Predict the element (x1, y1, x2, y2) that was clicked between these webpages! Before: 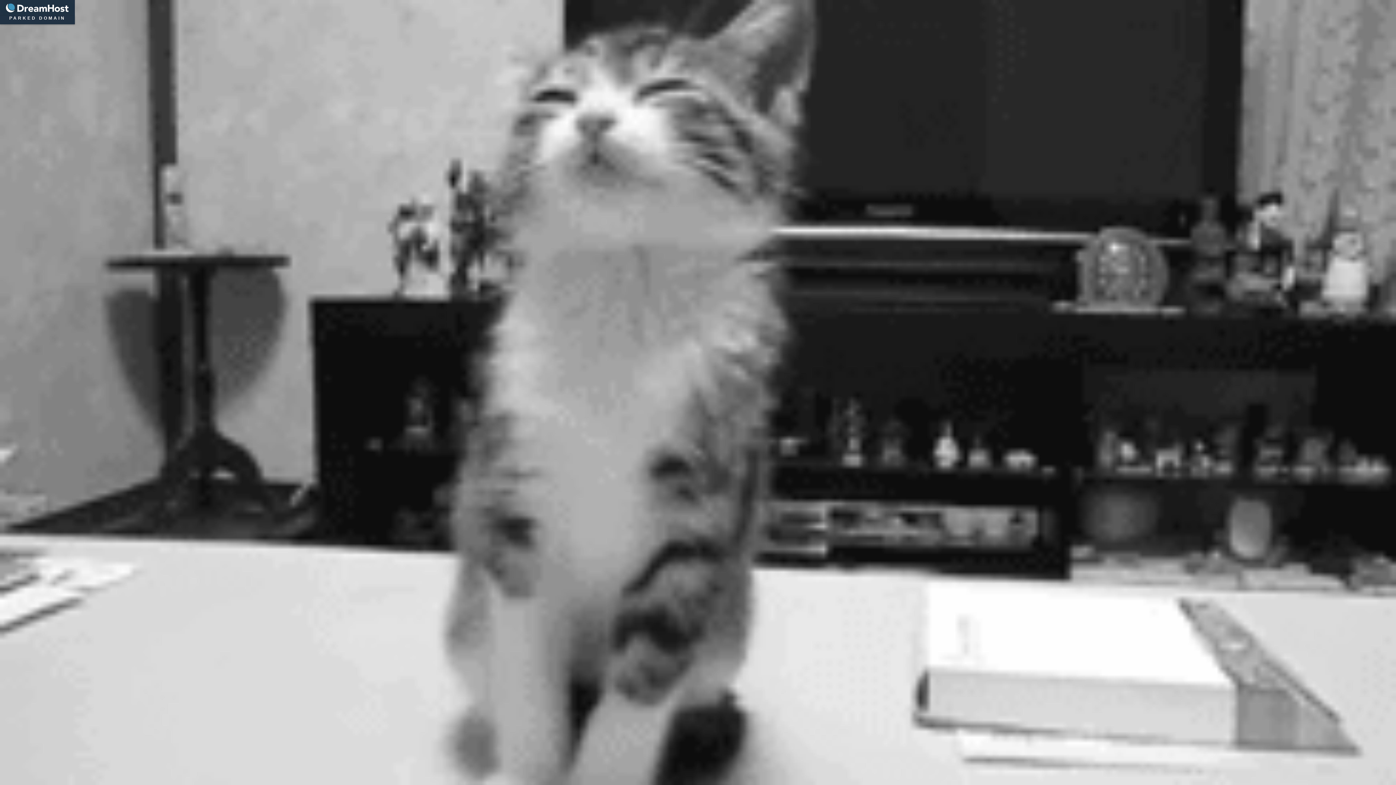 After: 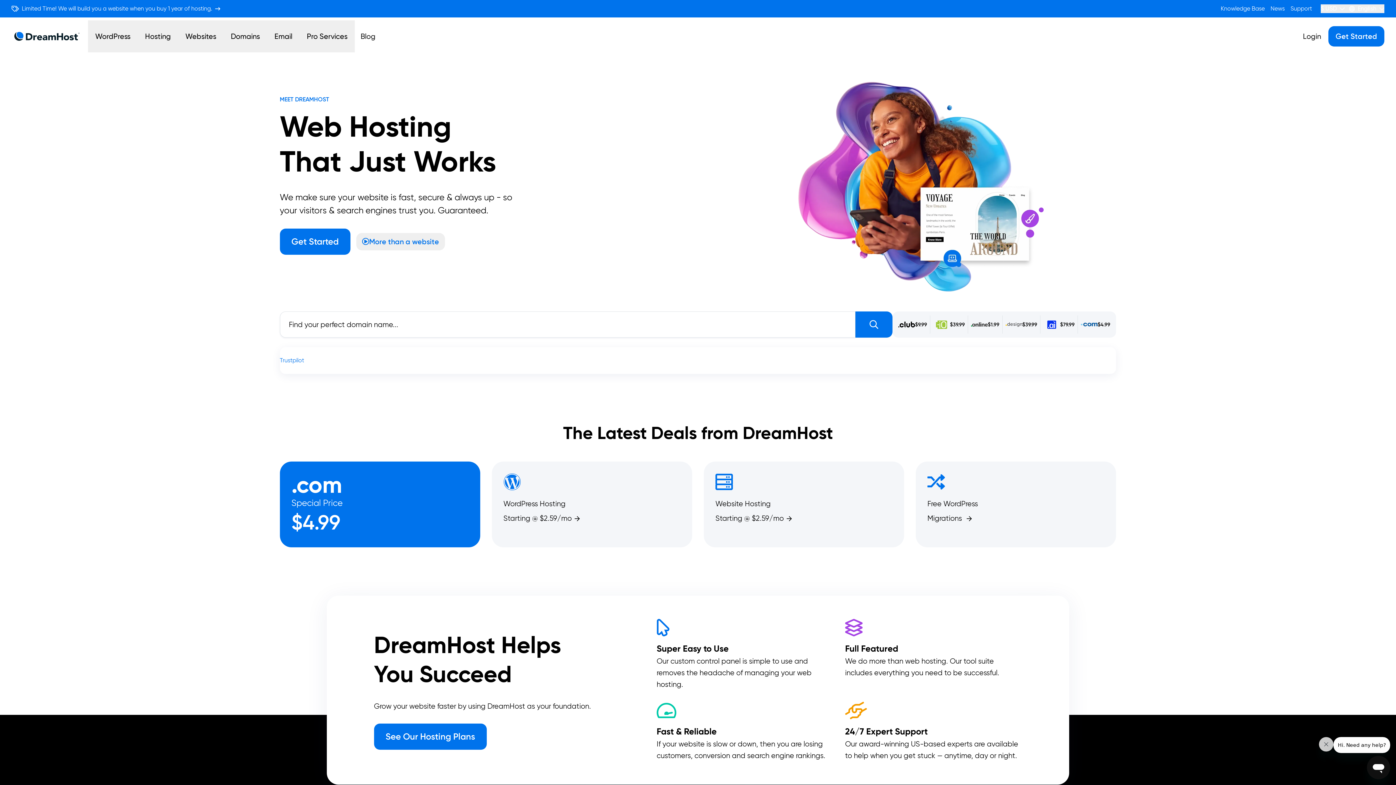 Action: bbox: (0, 0, 74, 16) label: DreamHost